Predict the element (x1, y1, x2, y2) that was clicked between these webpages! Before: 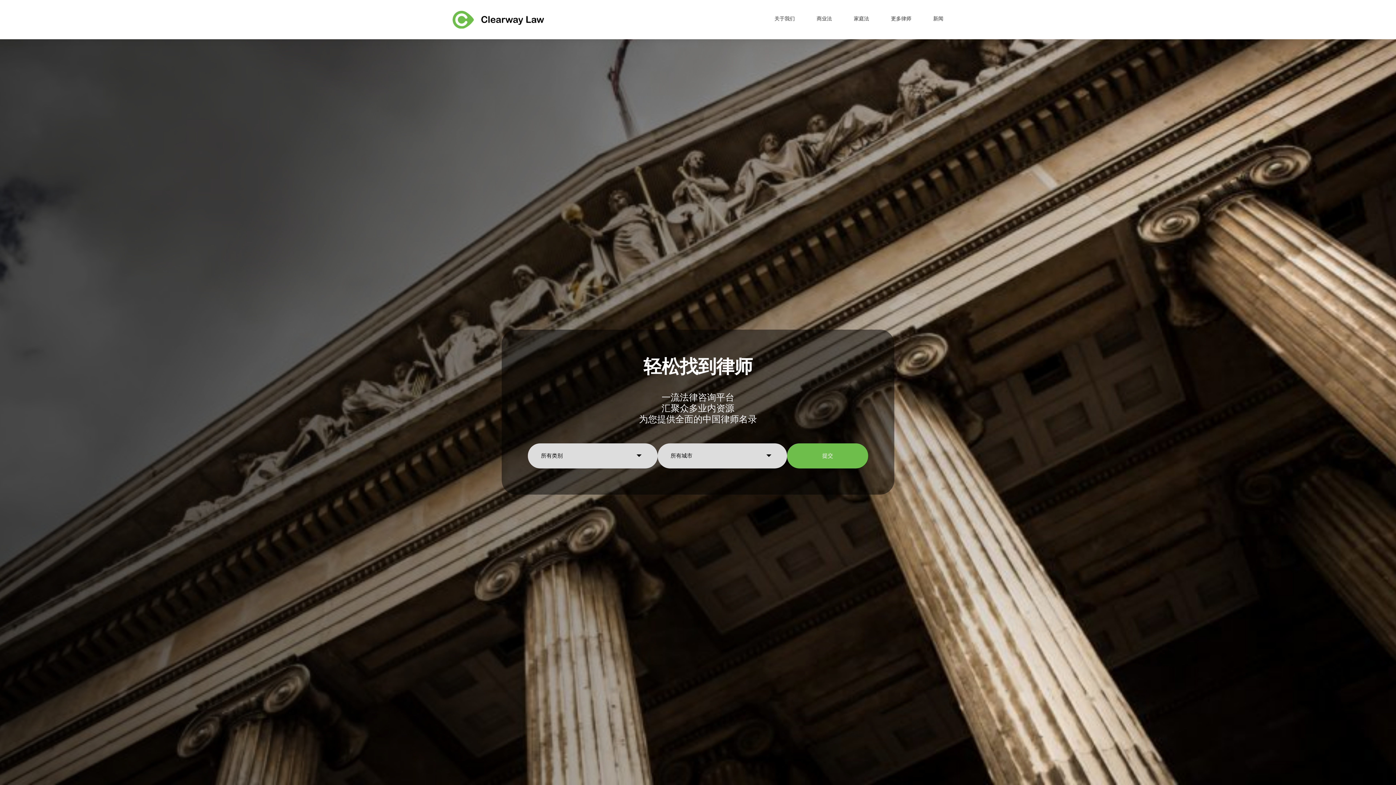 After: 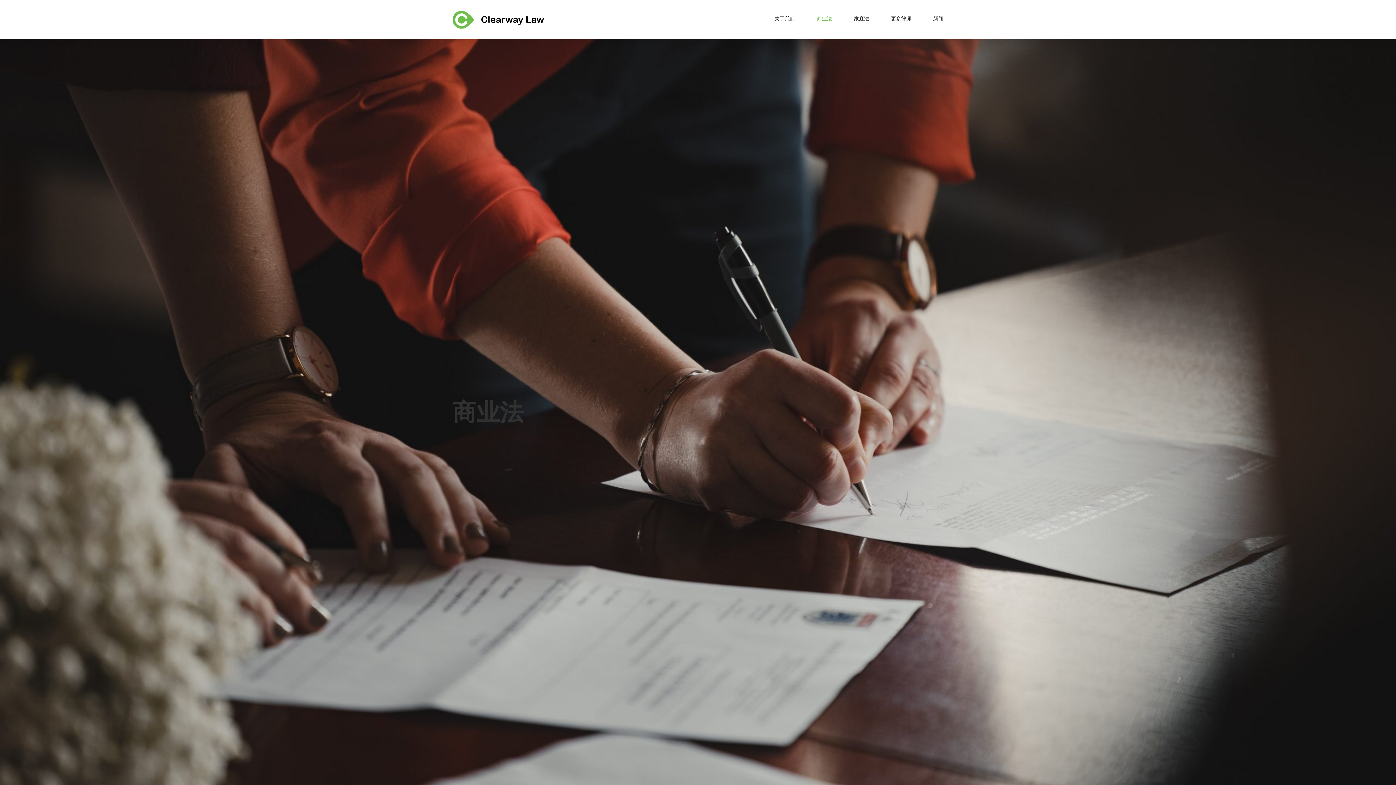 Action: label: 商业法 bbox: (816, 14, 832, 25)